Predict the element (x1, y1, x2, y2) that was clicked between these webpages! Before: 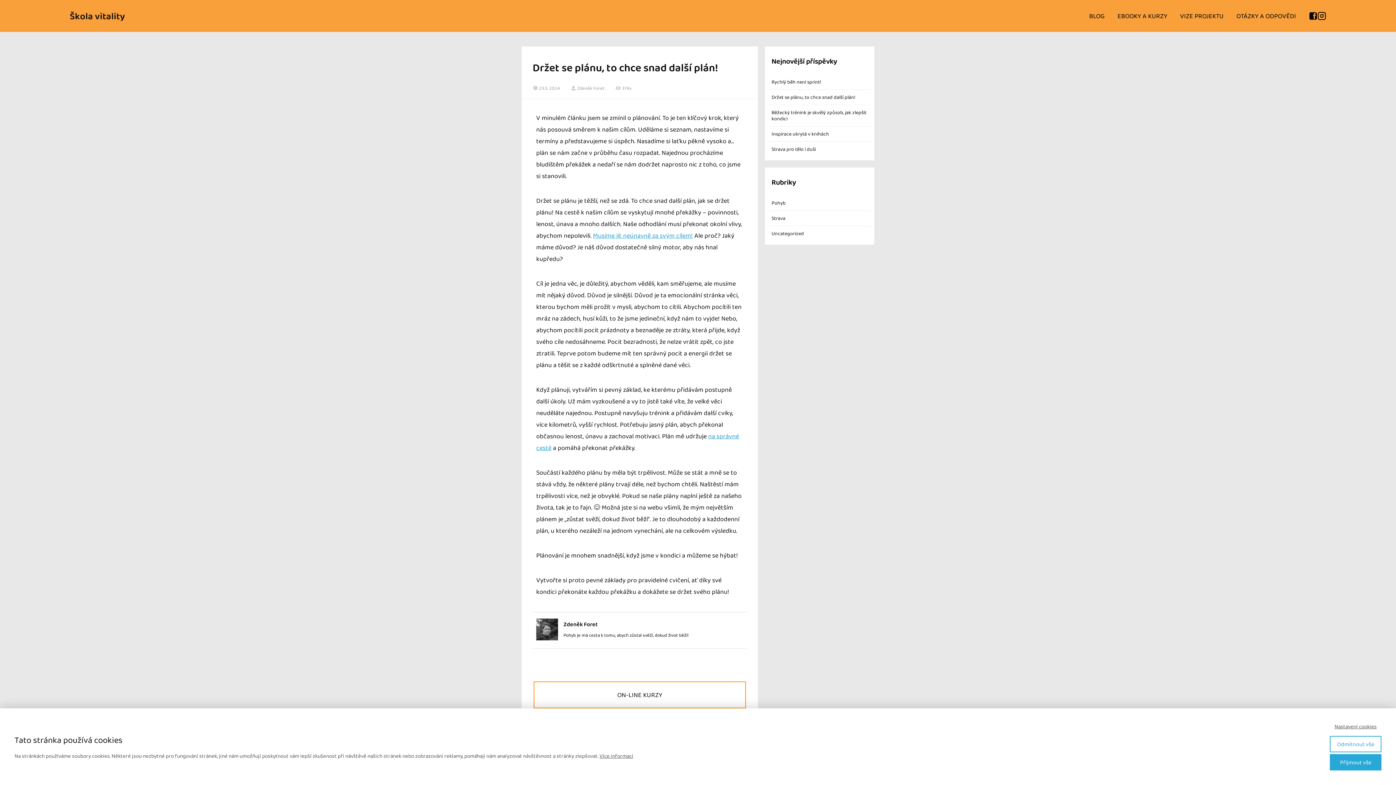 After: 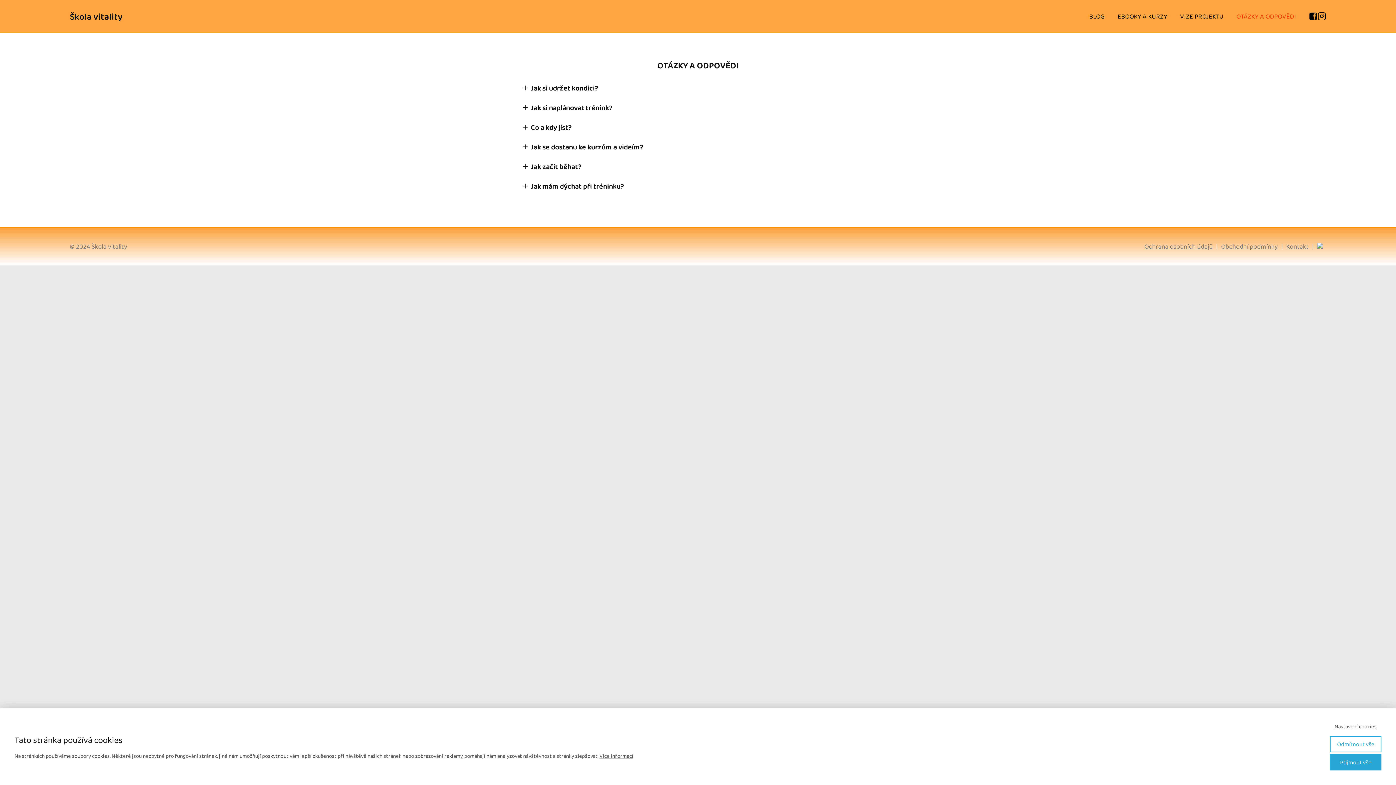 Action: bbox: (1236, 7, 1296, 24) label: OTÁZKY A ODPOVĚDI